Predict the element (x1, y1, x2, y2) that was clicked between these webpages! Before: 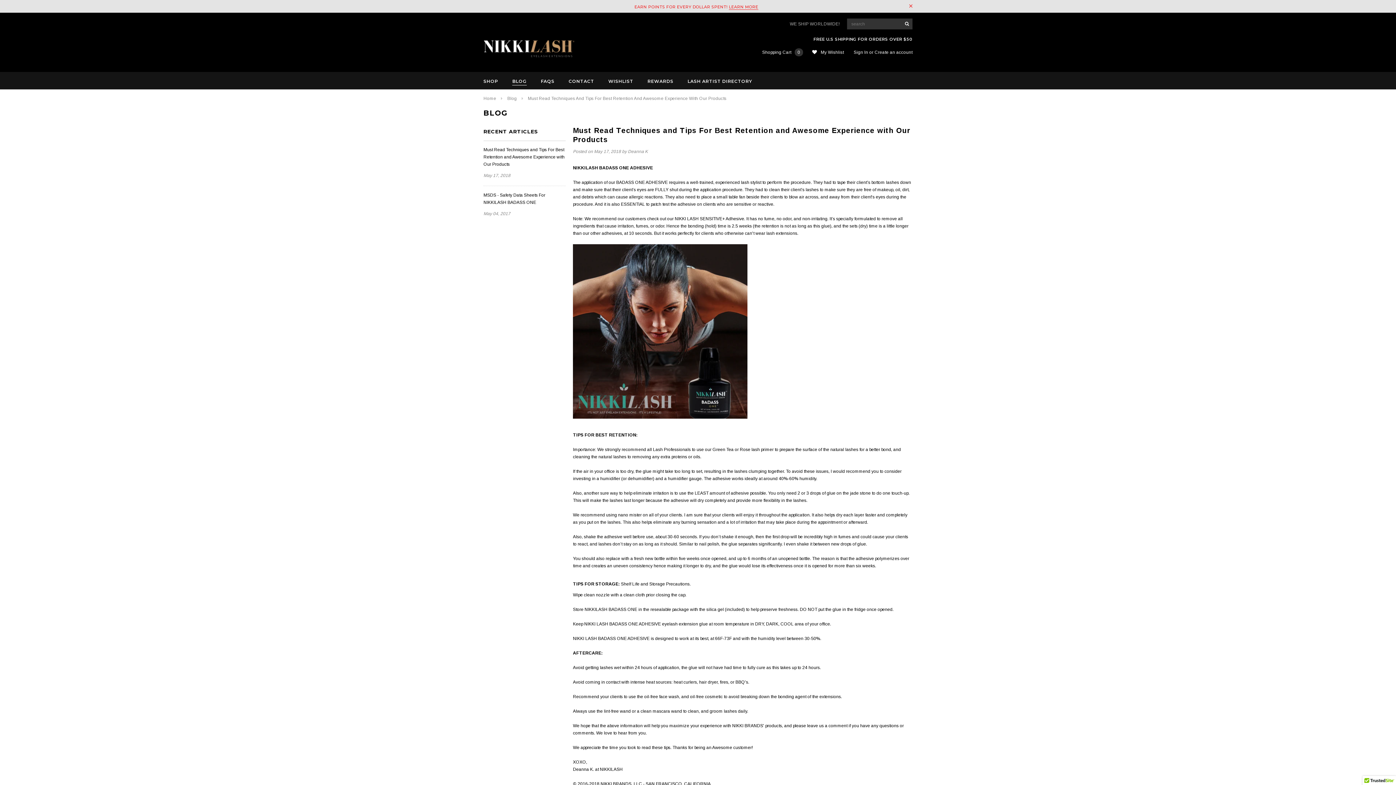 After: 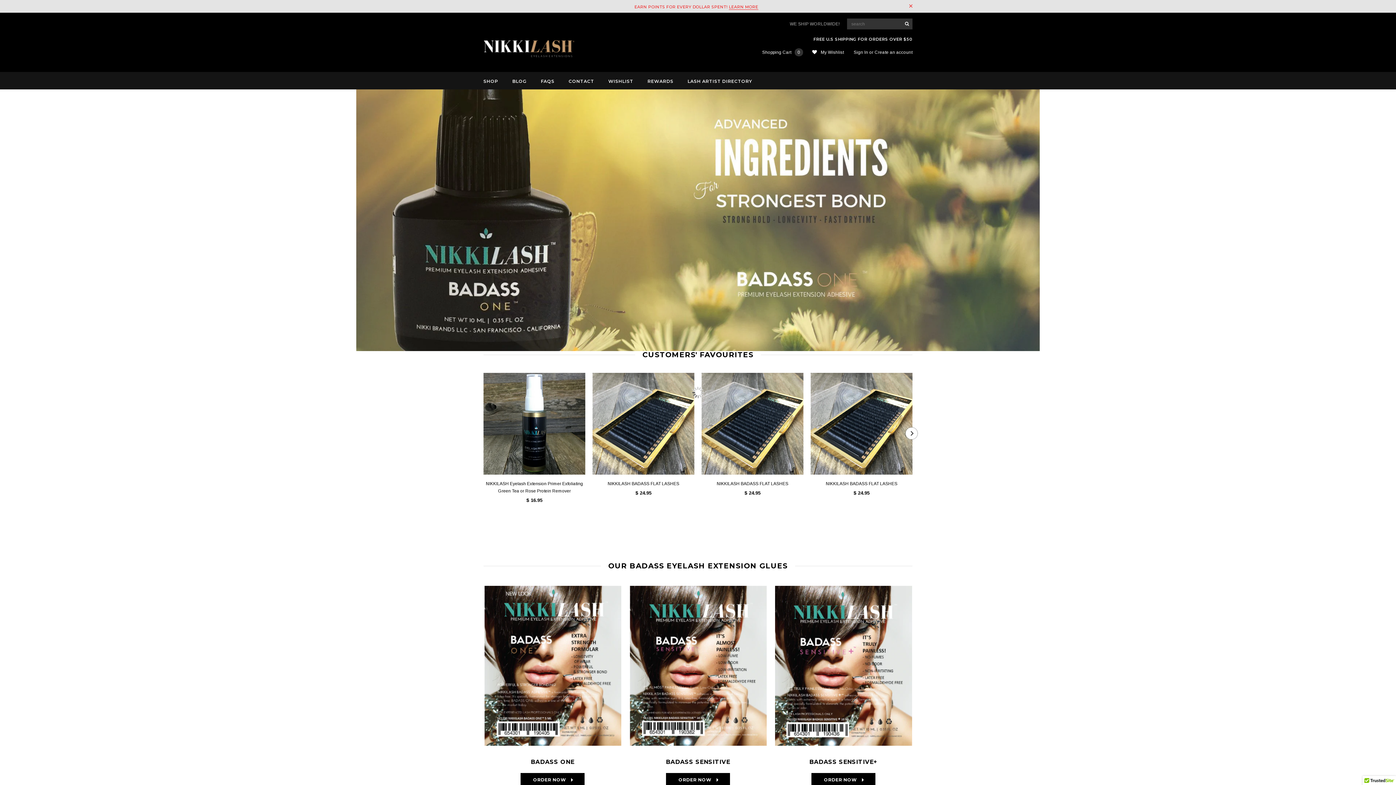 Action: bbox: (647, 77, 673, 85) label: REWARDS